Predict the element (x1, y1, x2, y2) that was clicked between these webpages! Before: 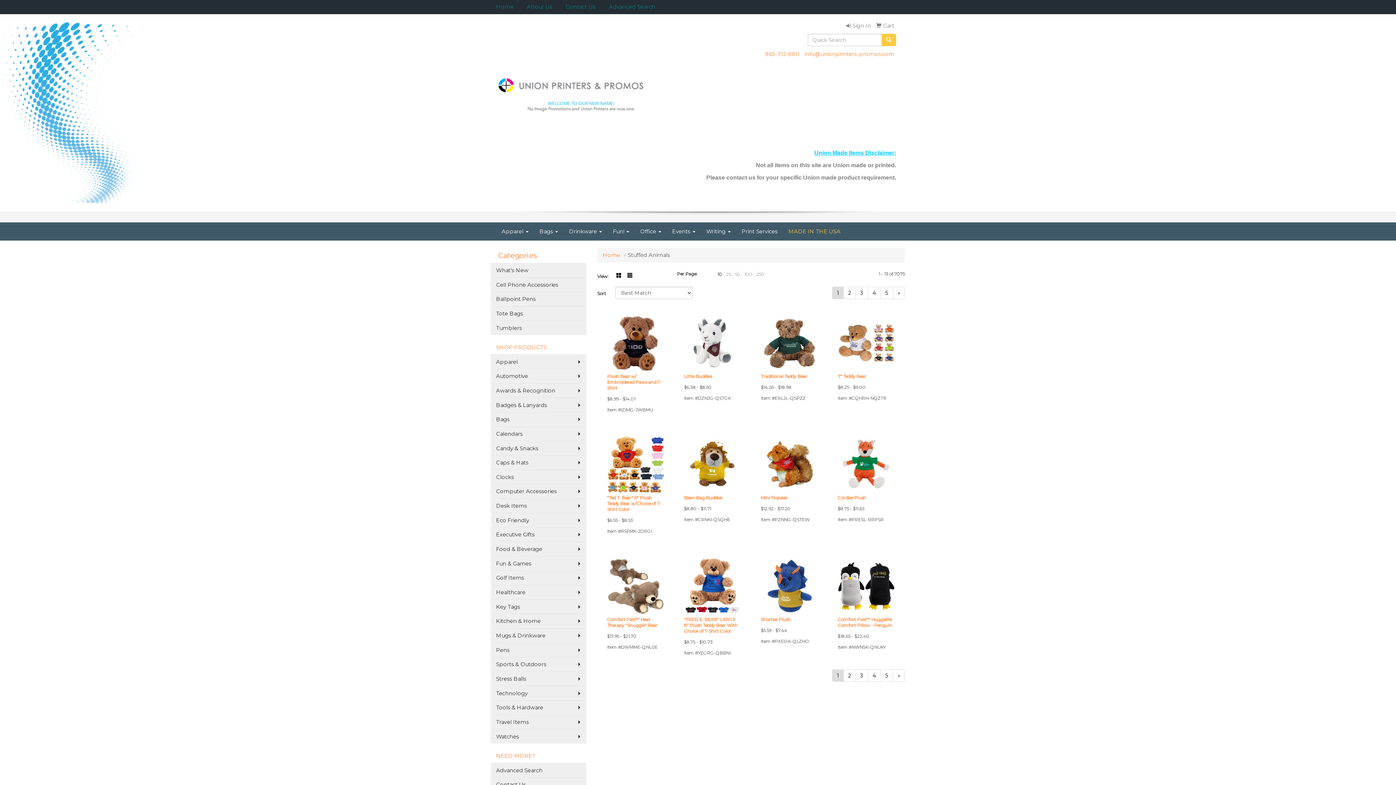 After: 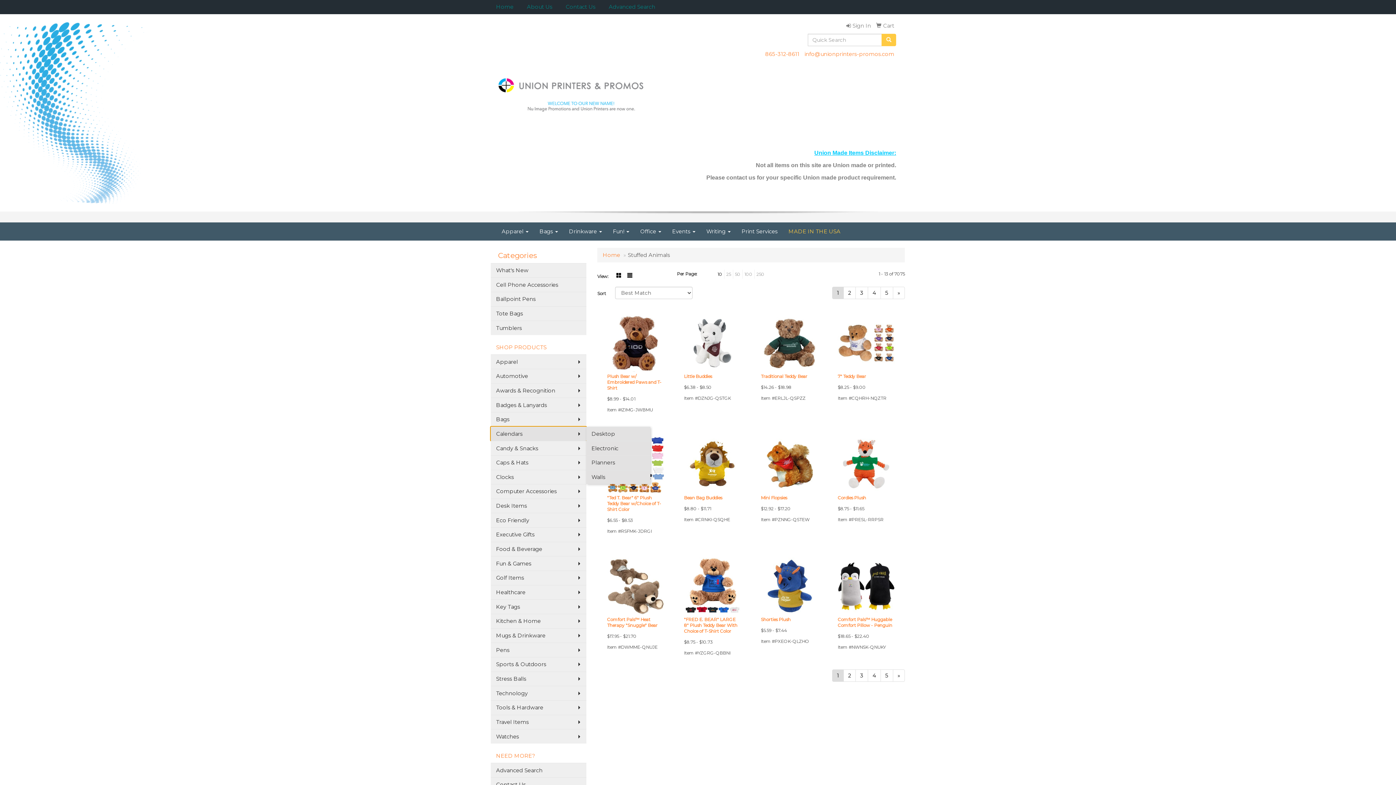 Action: label: Calendars bbox: (490, 426, 586, 441)